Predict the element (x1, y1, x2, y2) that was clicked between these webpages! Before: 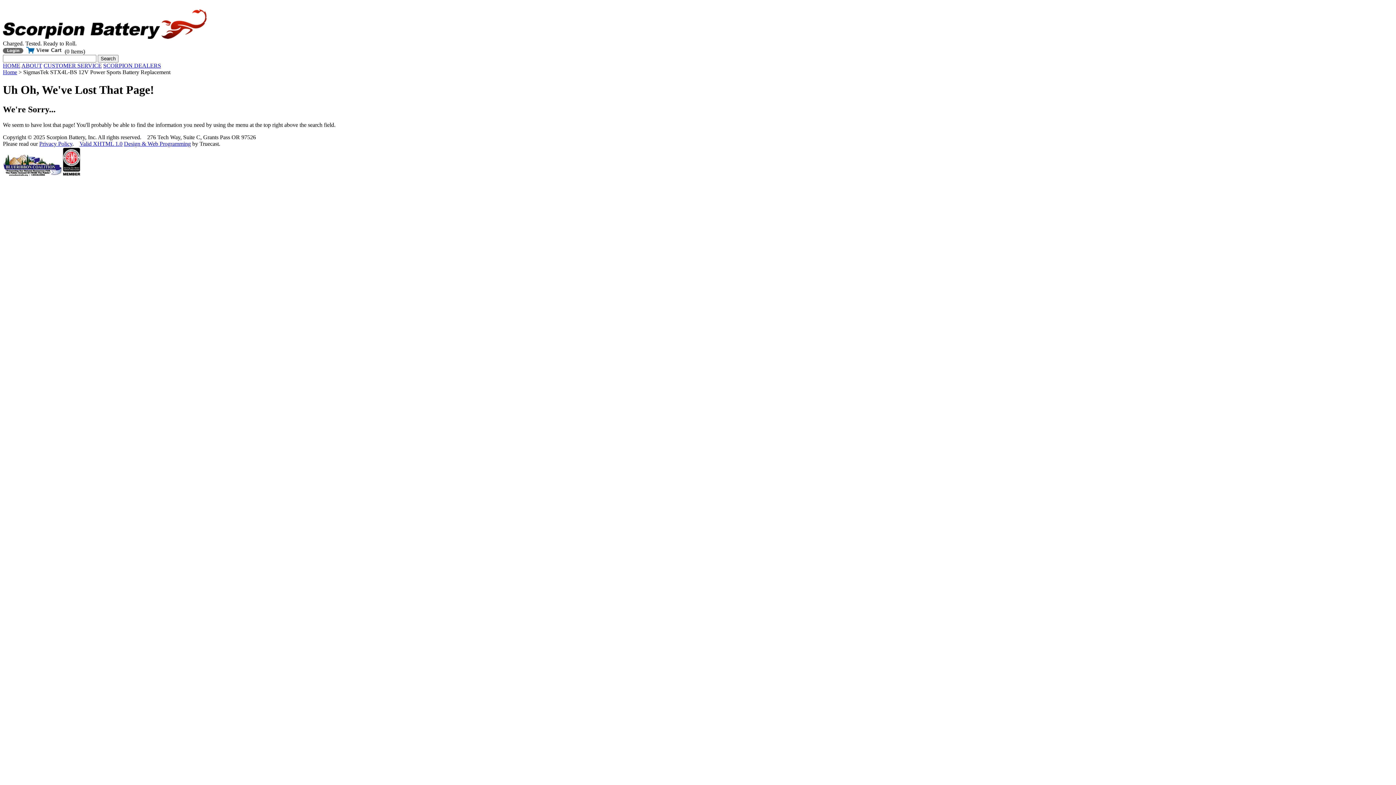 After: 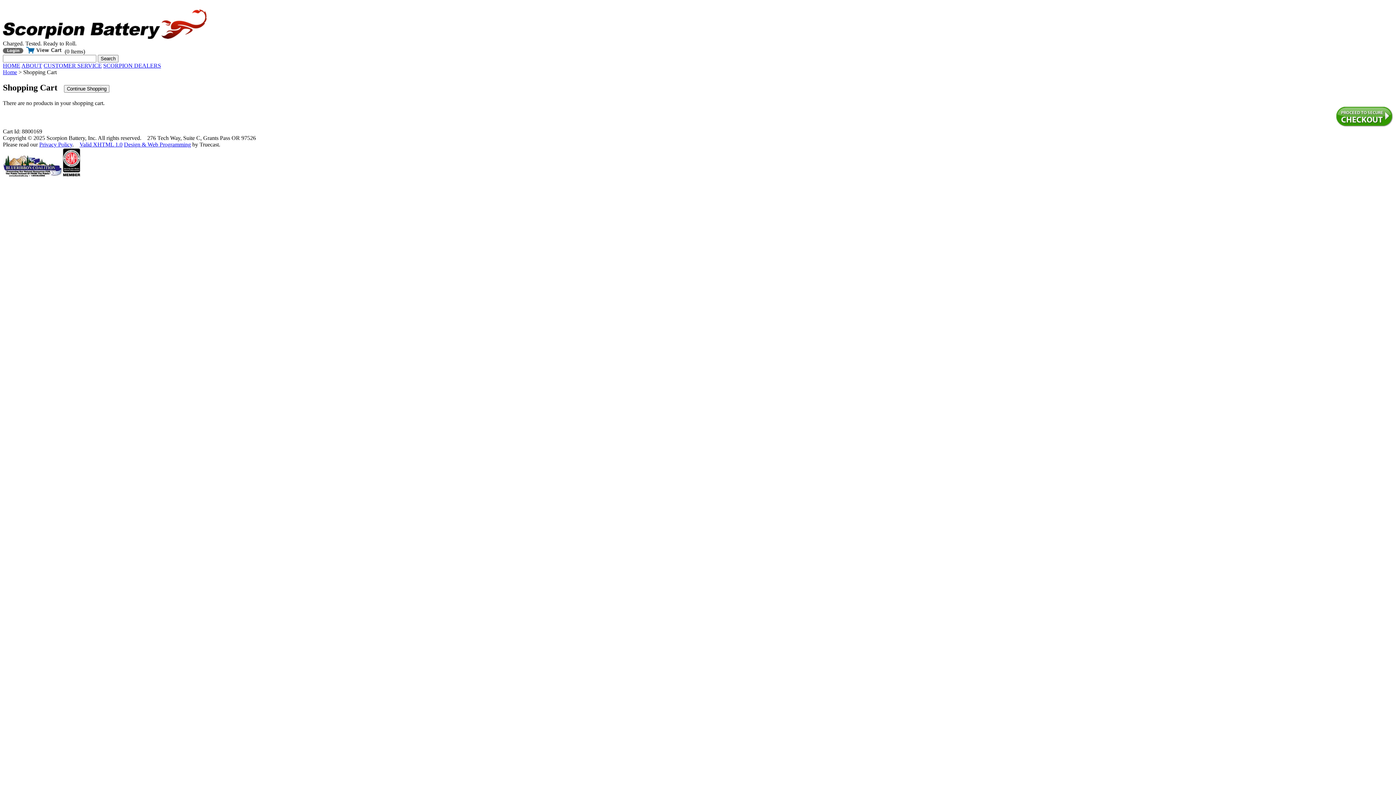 Action: bbox: (26, 48, 63, 54)